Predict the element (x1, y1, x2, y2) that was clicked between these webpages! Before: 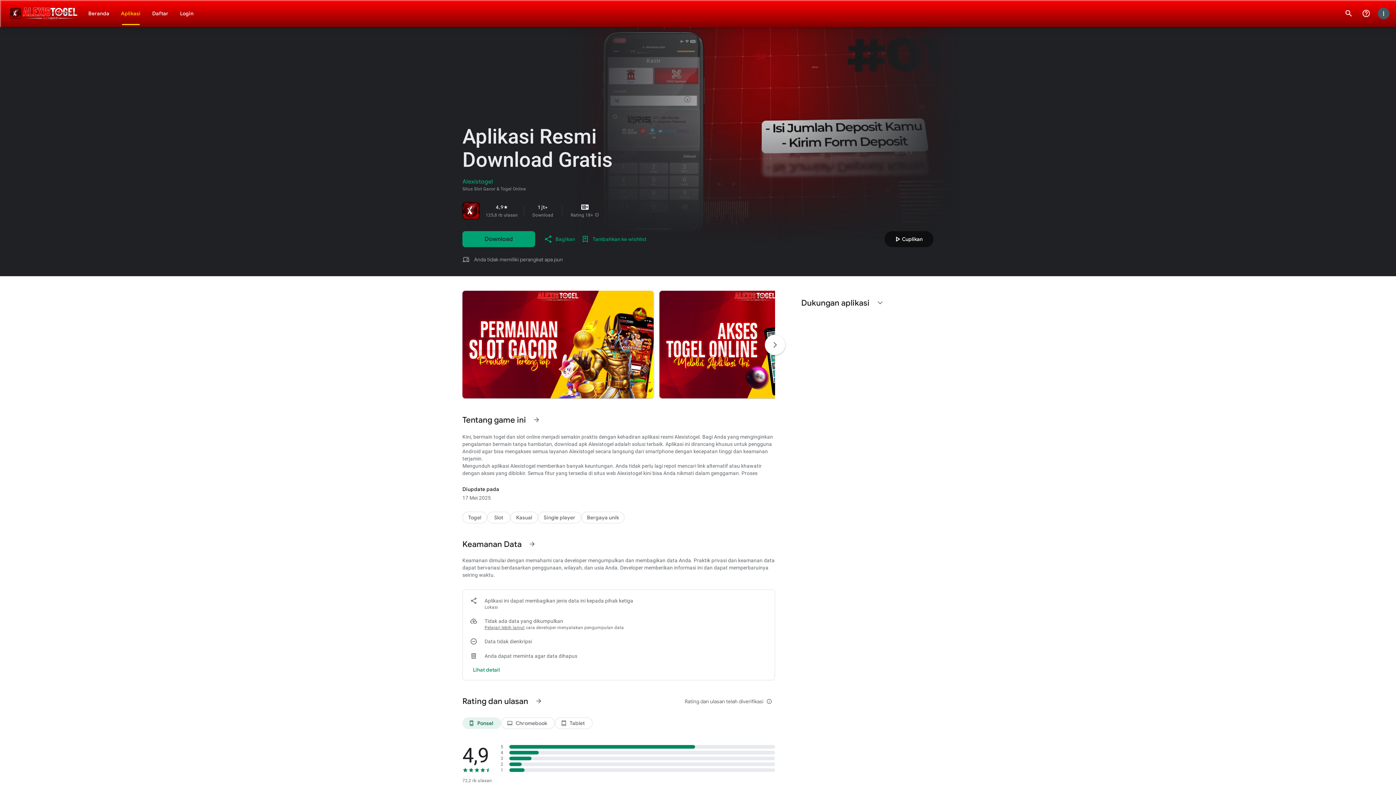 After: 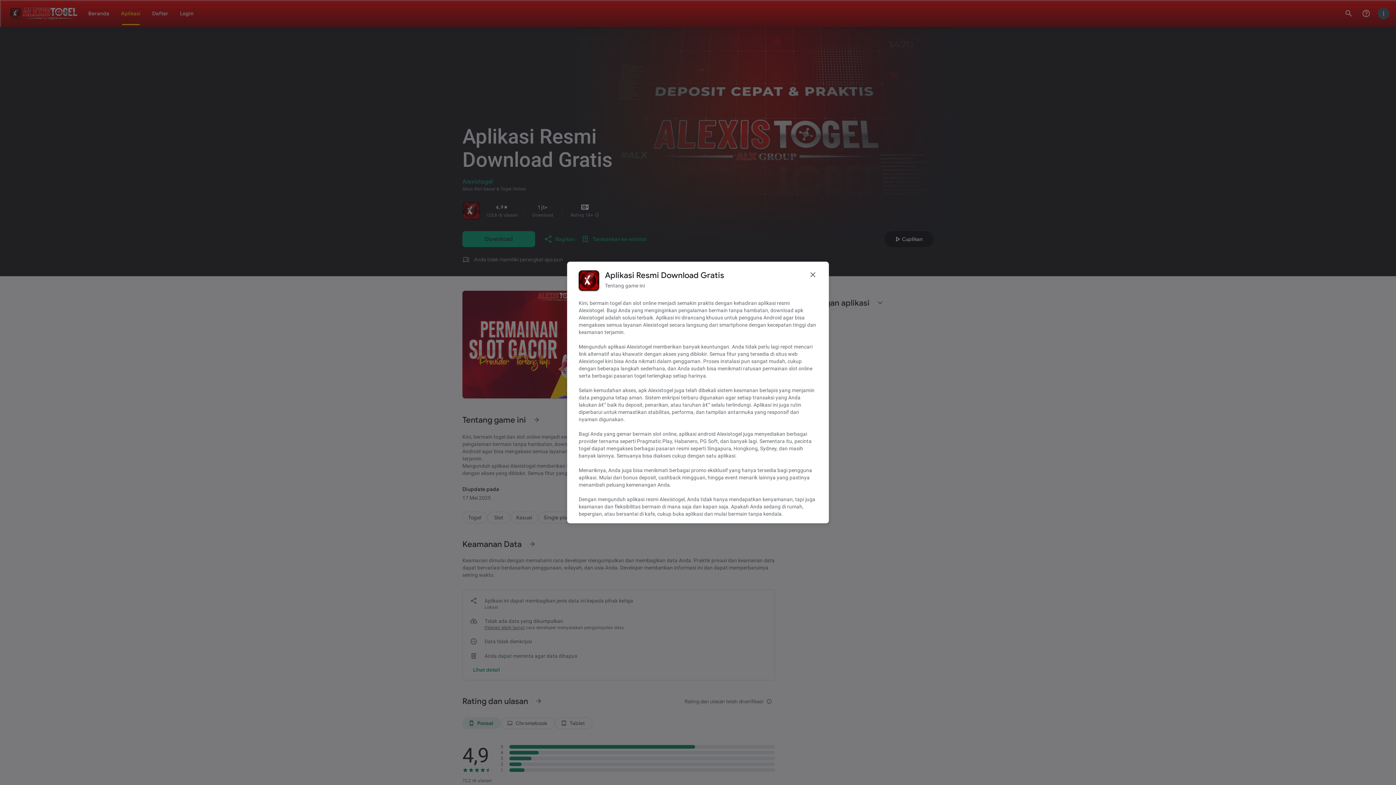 Action: bbox: (528, 411, 545, 428) label: Lihat Tentang game ini untuk informasi selengkapnya